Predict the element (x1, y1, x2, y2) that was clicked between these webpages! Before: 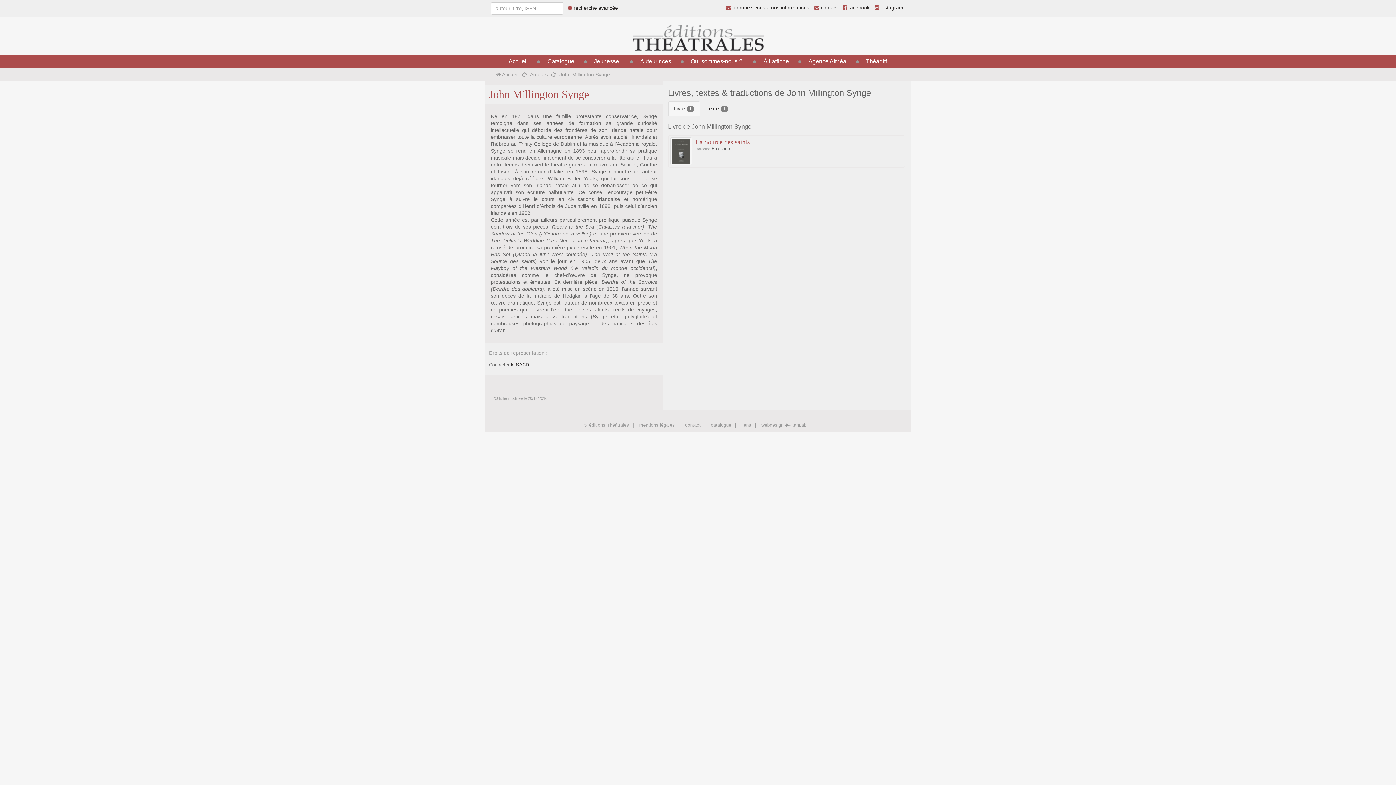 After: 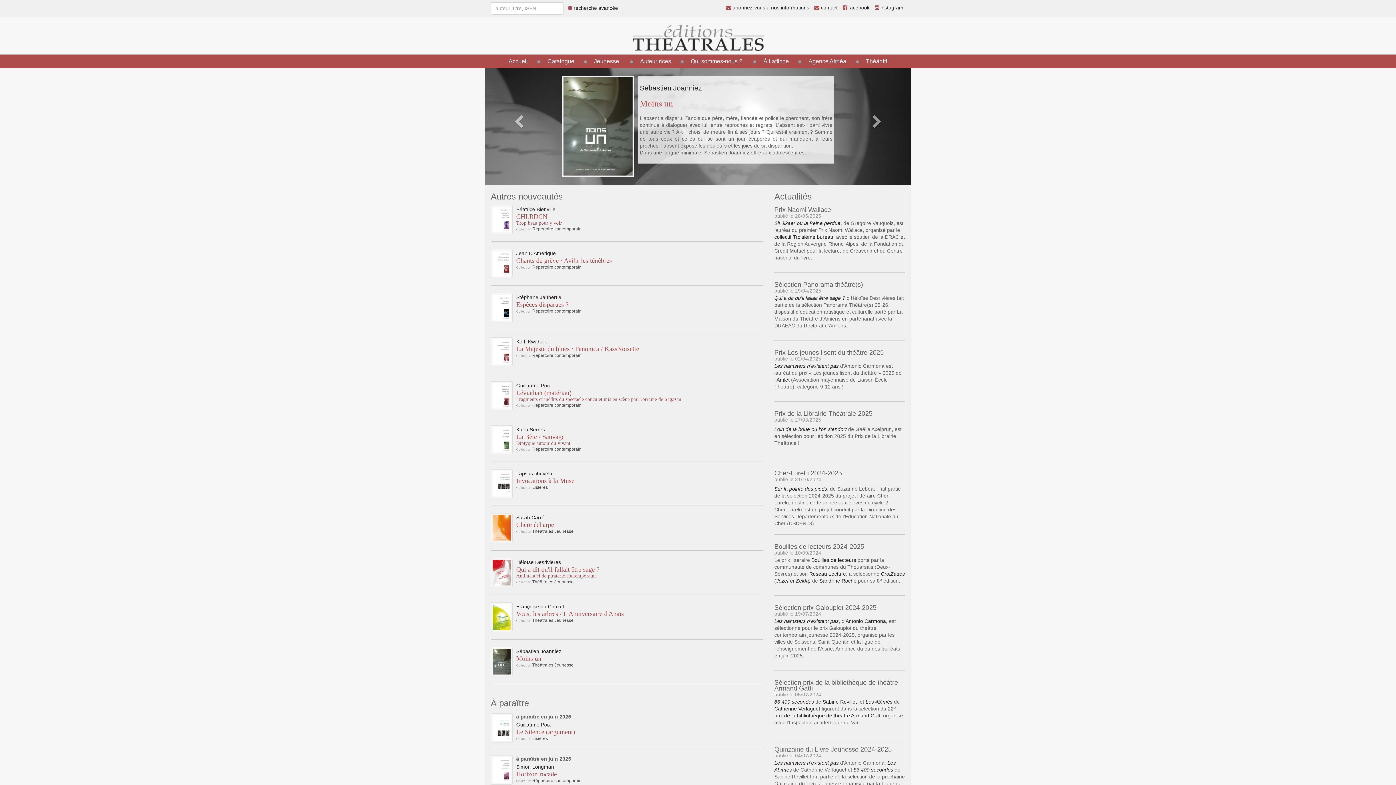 Action: label:  Accueil bbox: (496, 71, 518, 77)